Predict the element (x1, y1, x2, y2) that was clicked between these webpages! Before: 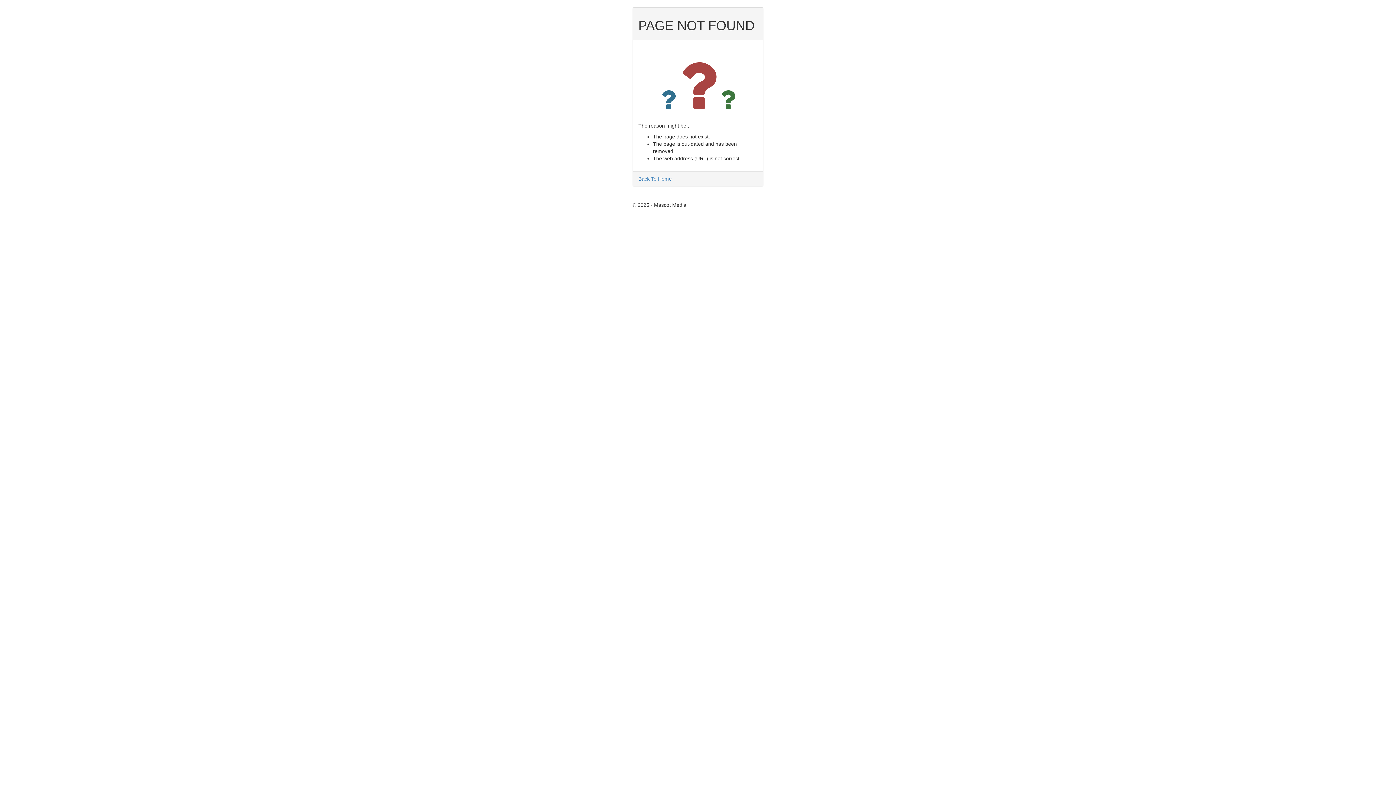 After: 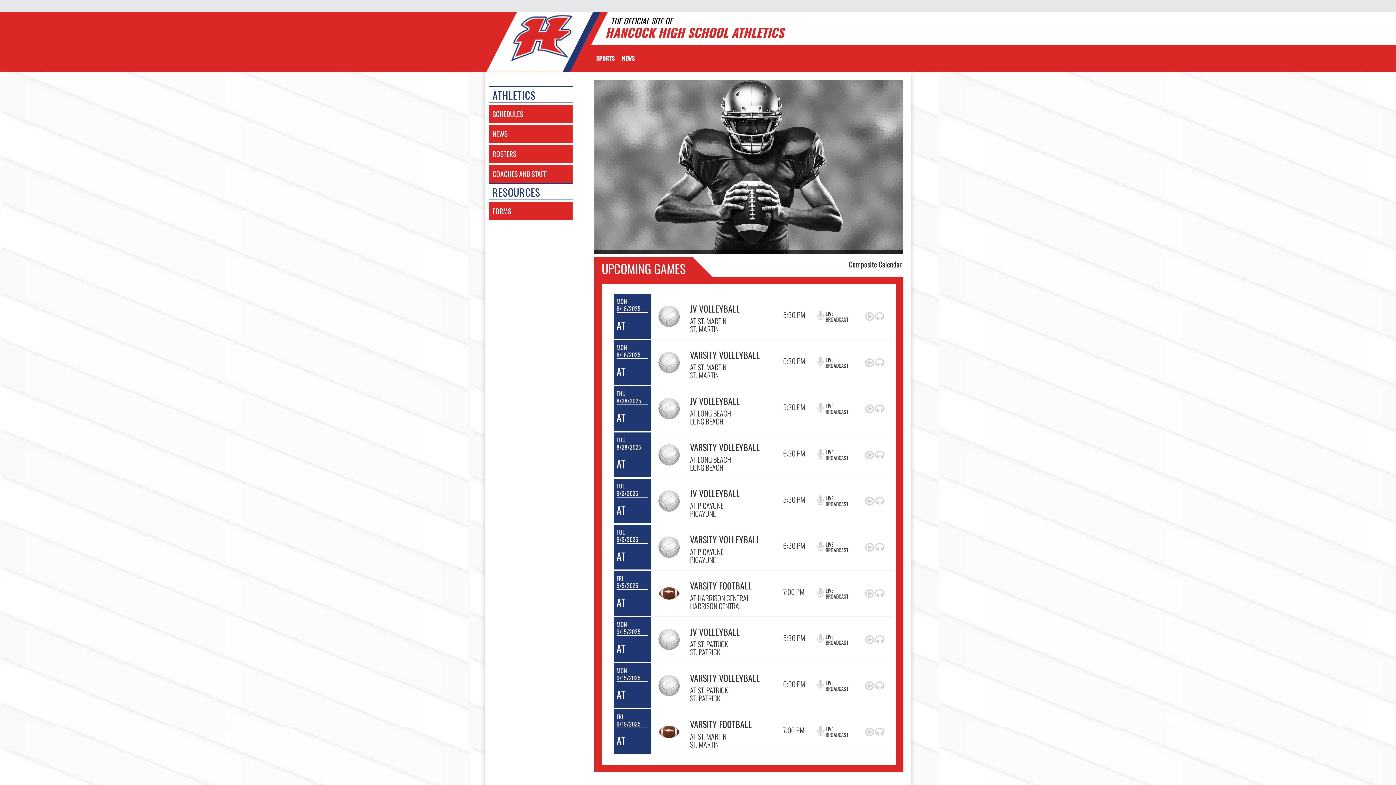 Action: bbox: (638, 176, 672, 181) label: Back To Home